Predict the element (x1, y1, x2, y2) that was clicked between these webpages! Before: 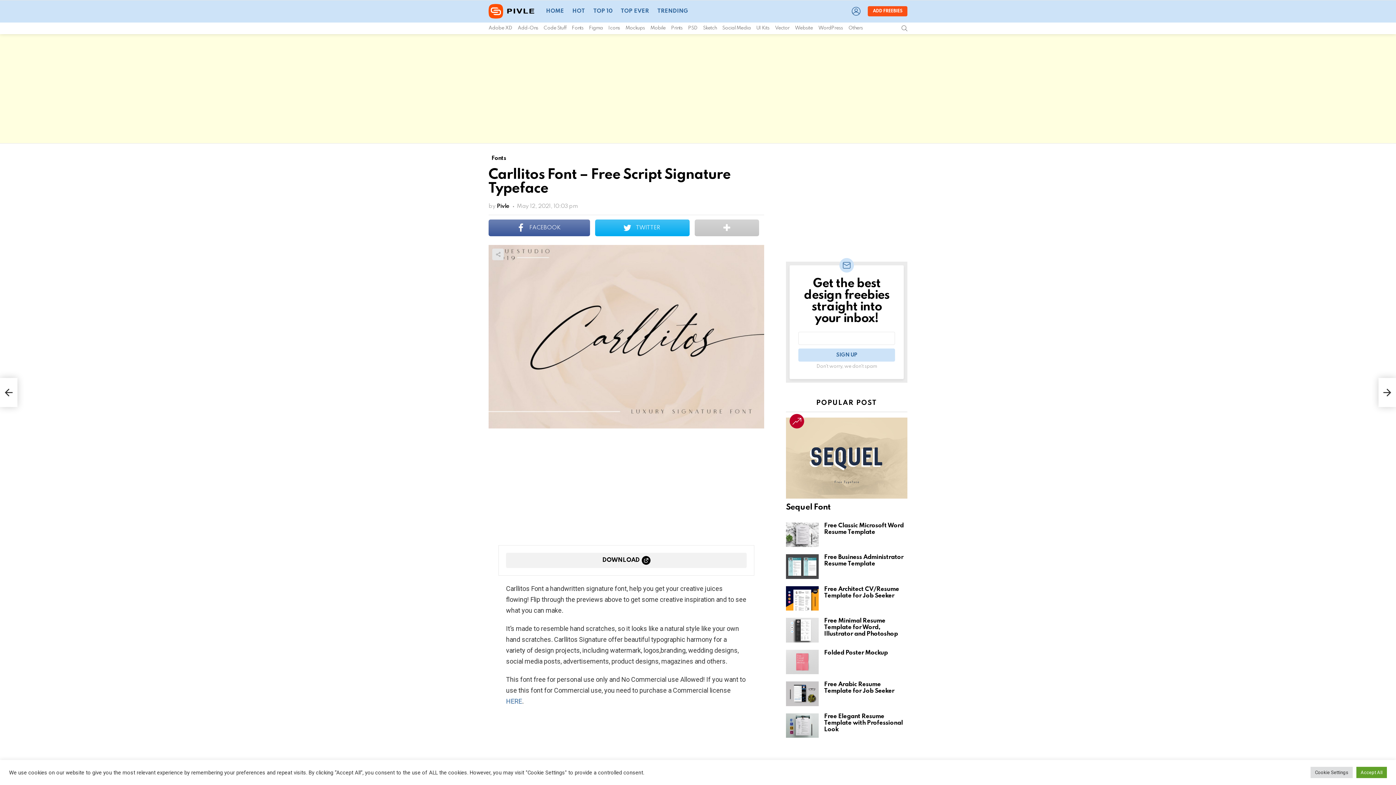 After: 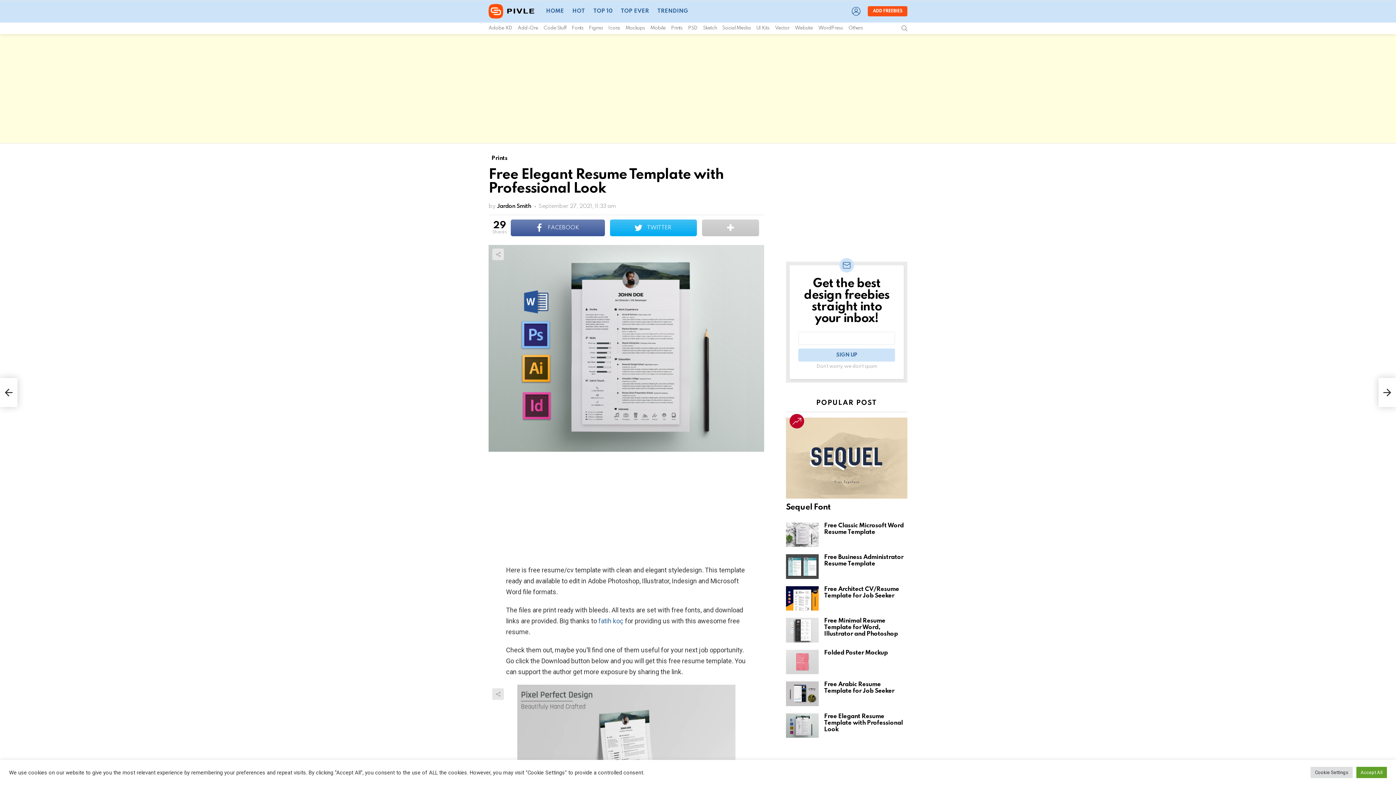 Action: label: Free Elegant Resume Template with Professional Look bbox: (824, 713, 903, 733)